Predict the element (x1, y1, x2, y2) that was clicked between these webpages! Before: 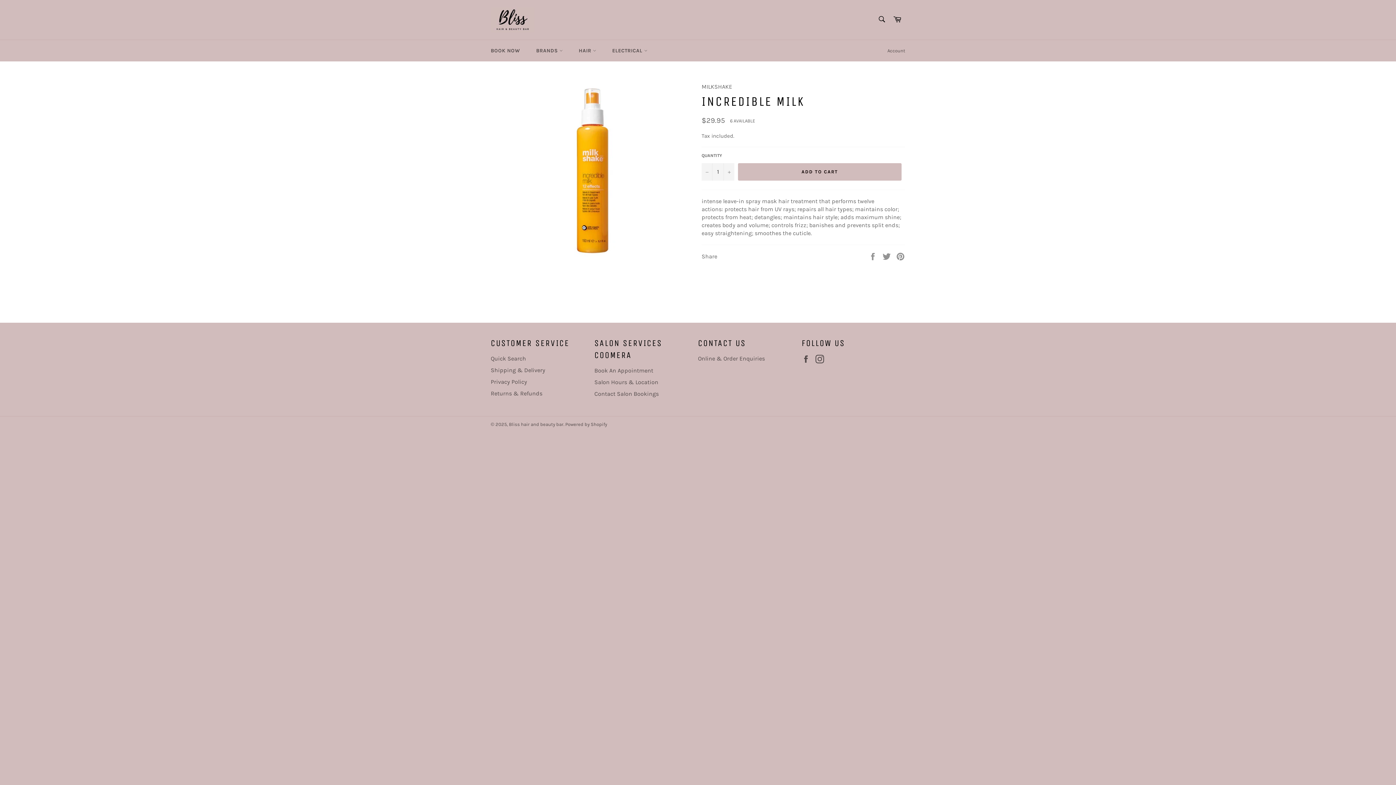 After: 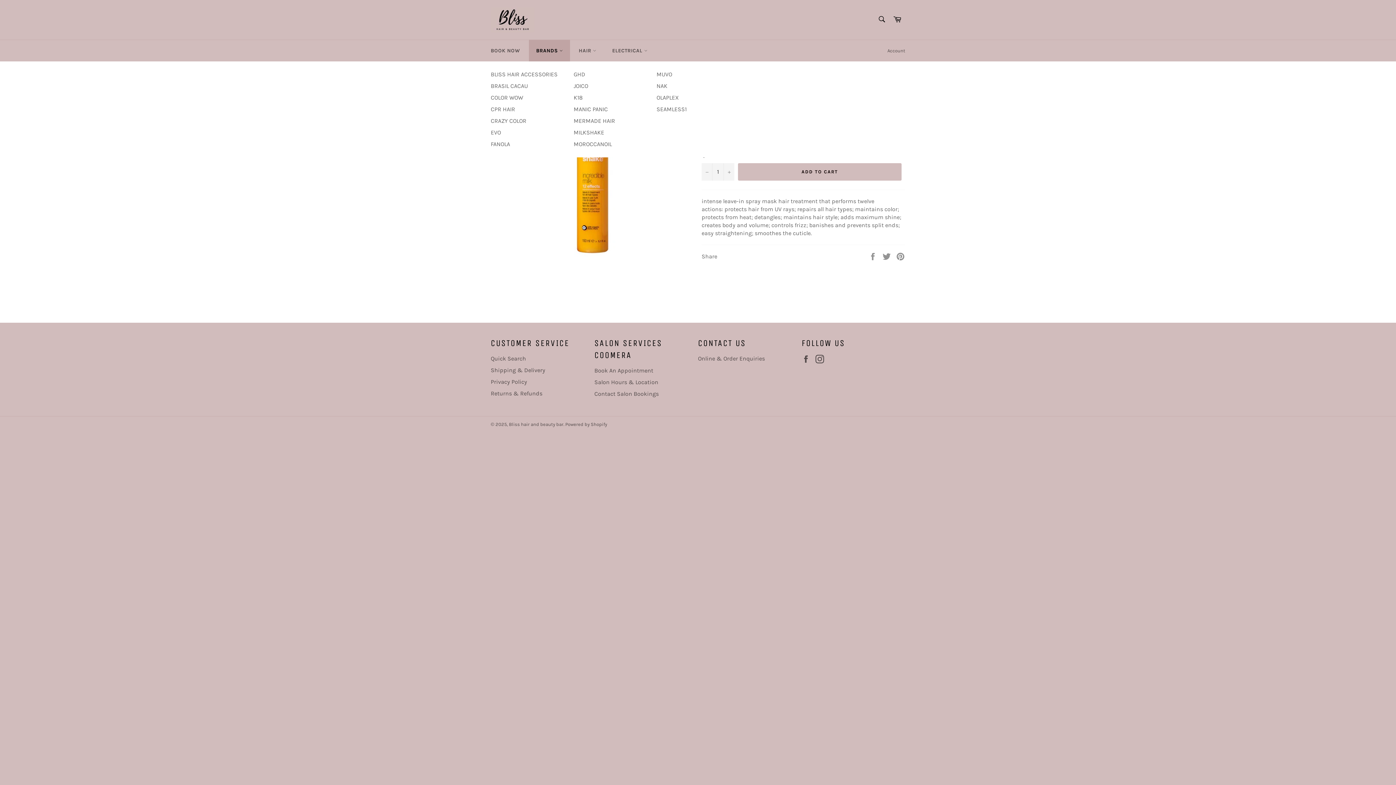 Action: bbox: (529, 40, 570, 61) label: BRANDS 